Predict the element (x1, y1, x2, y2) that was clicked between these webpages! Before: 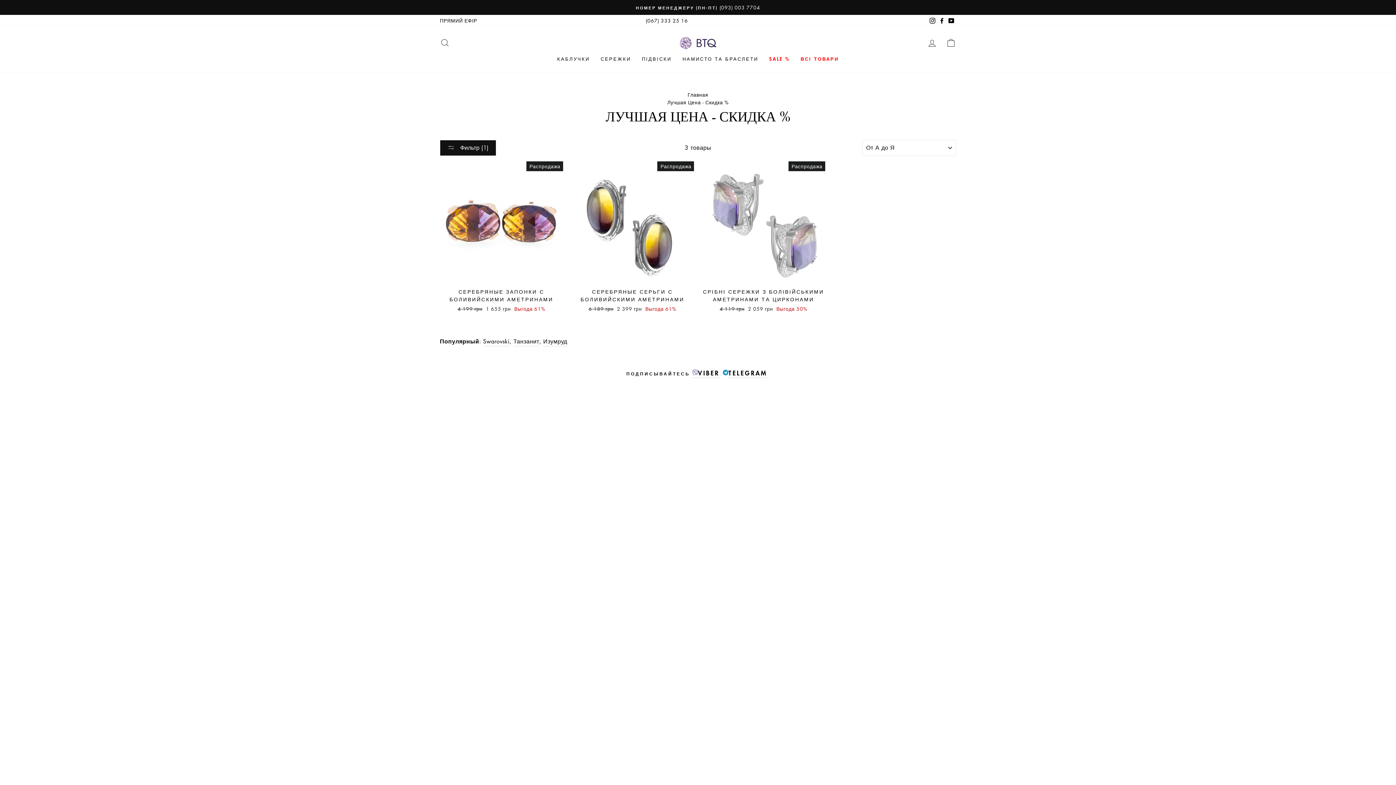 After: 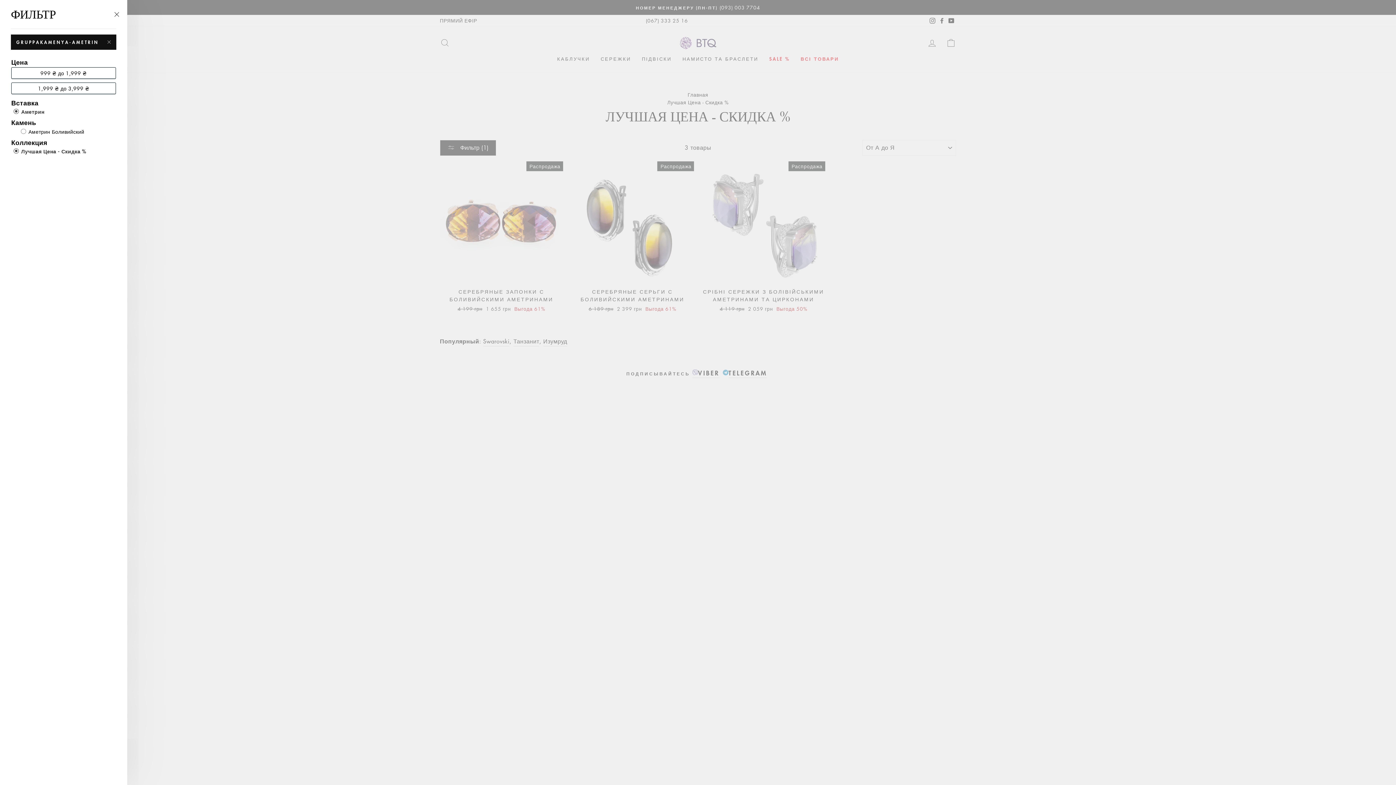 Action: bbox: (439, 139, 496, 155) label:  Фильтр (1)